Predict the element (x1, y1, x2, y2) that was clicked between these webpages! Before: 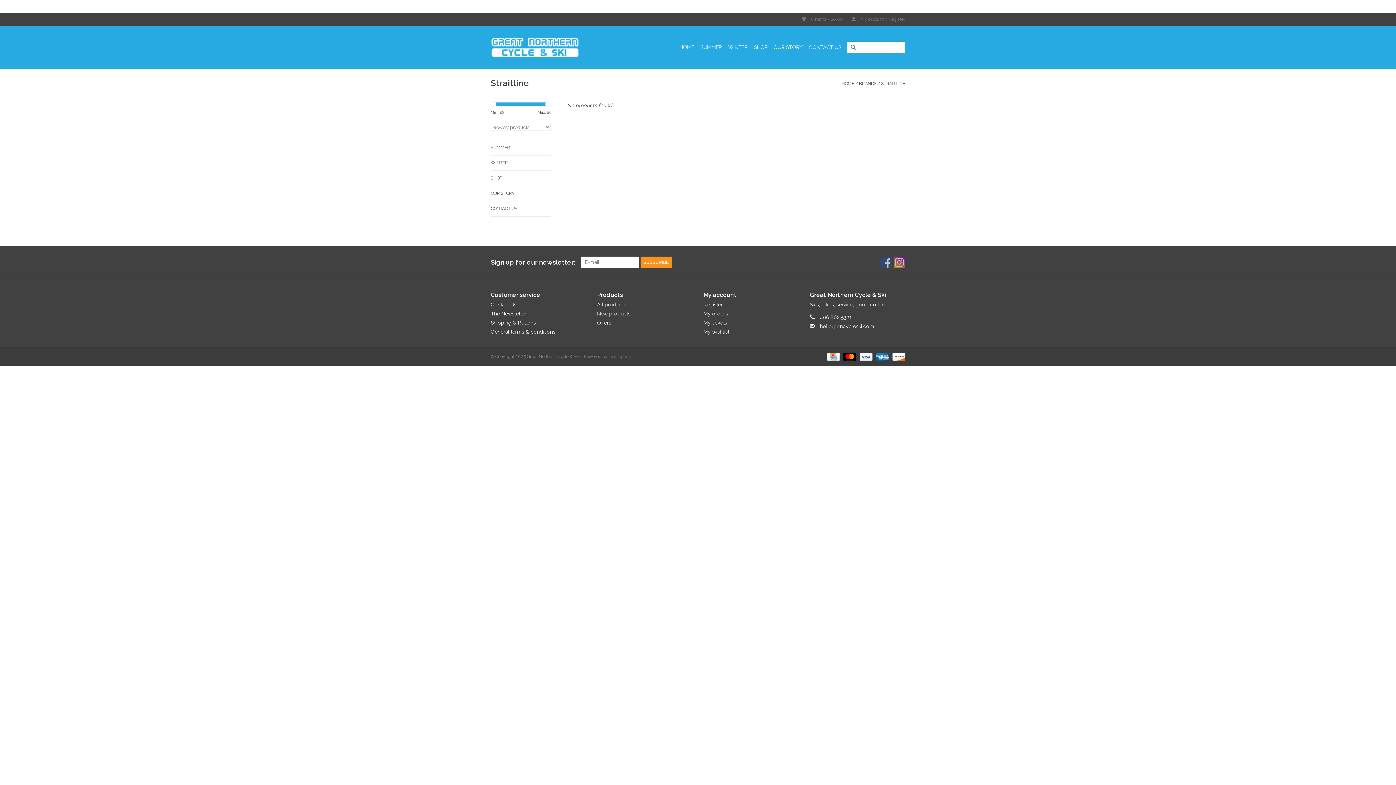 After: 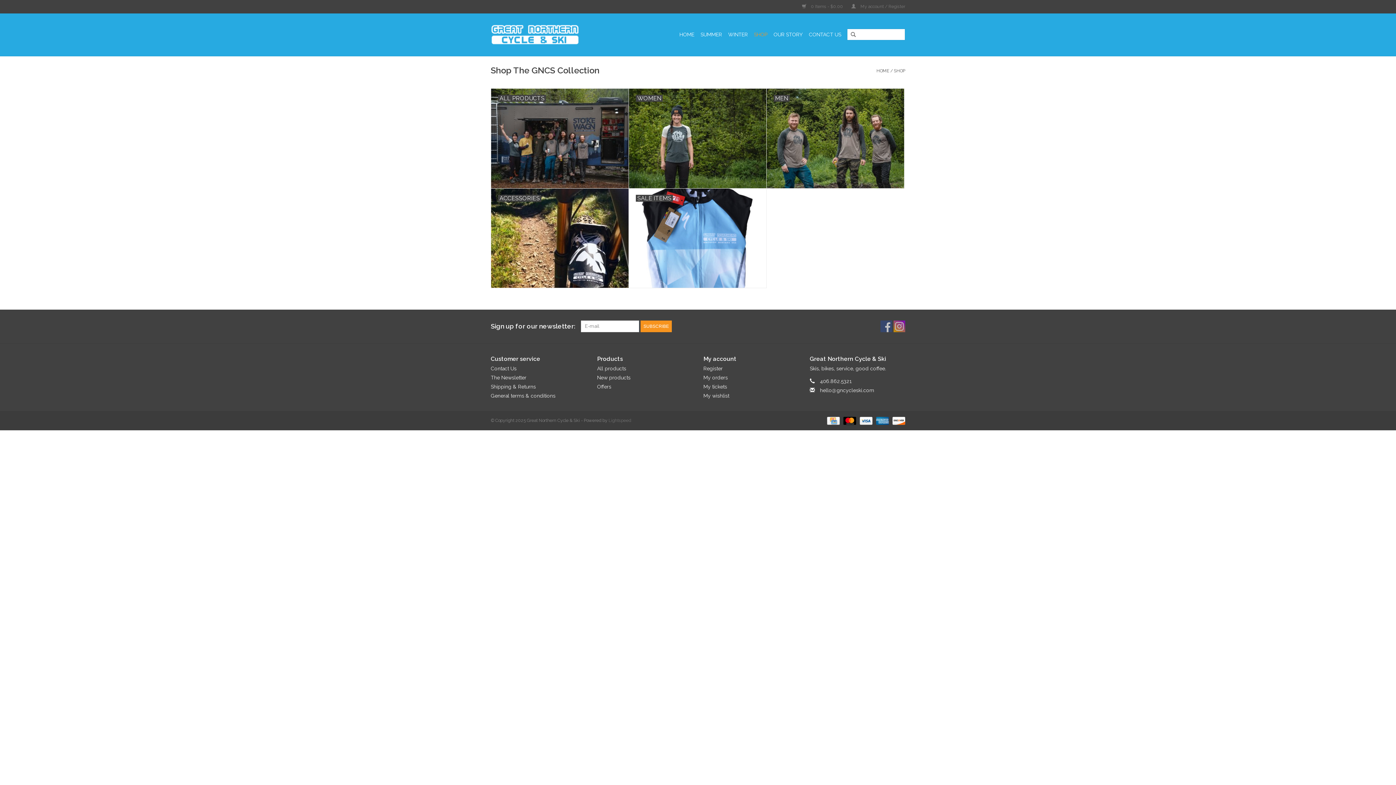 Action: label: SHOP bbox: (752, 41, 769, 53)